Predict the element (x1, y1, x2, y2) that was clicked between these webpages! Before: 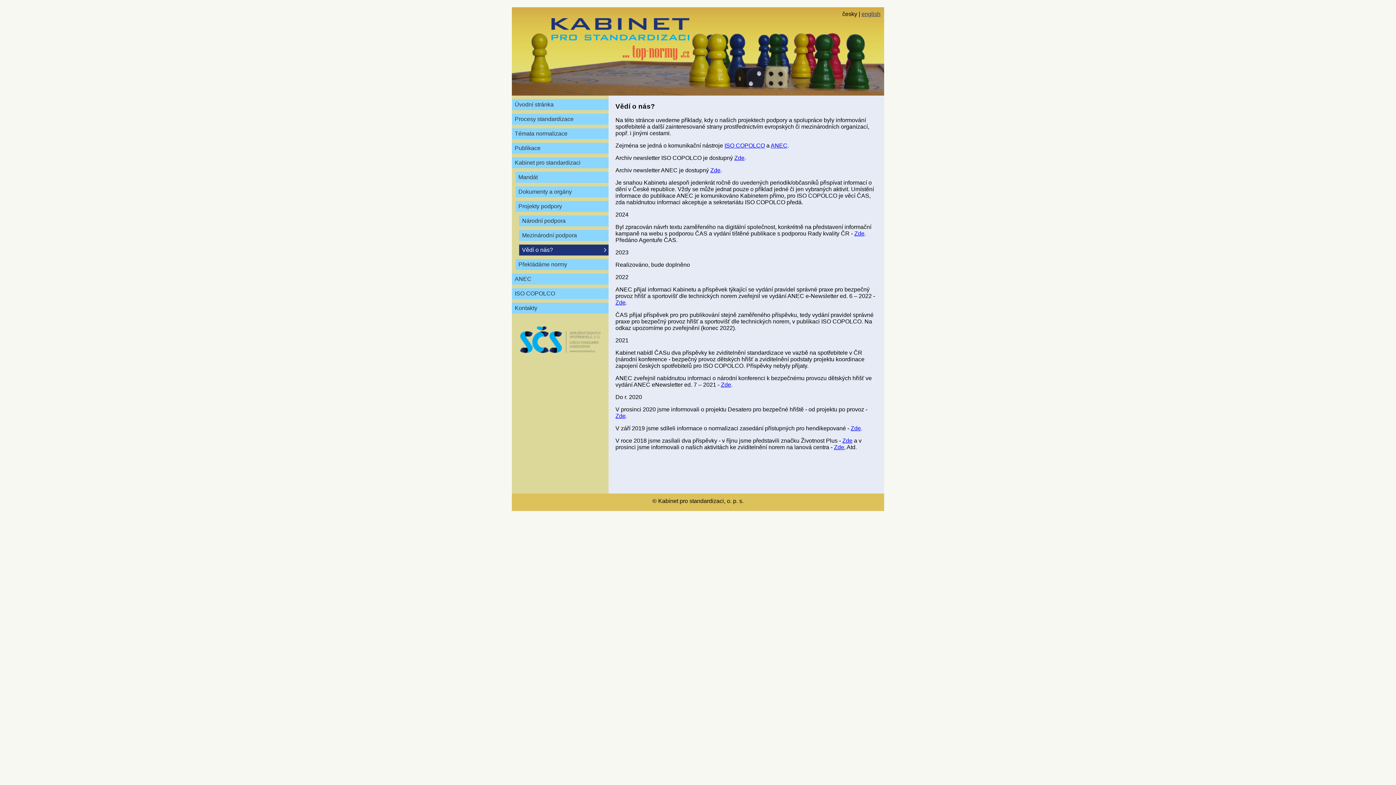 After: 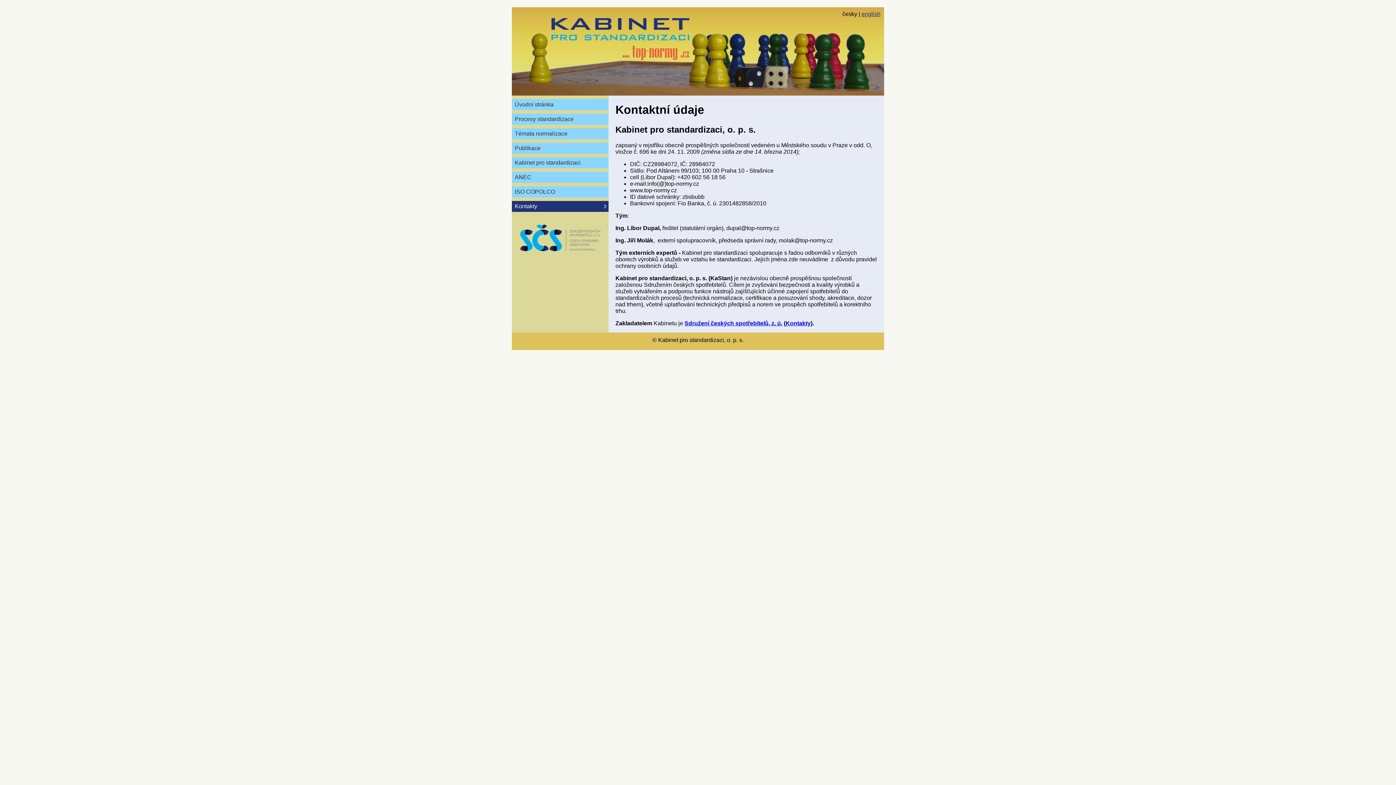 Action: label: Kontakty bbox: (512, 302, 608, 313)